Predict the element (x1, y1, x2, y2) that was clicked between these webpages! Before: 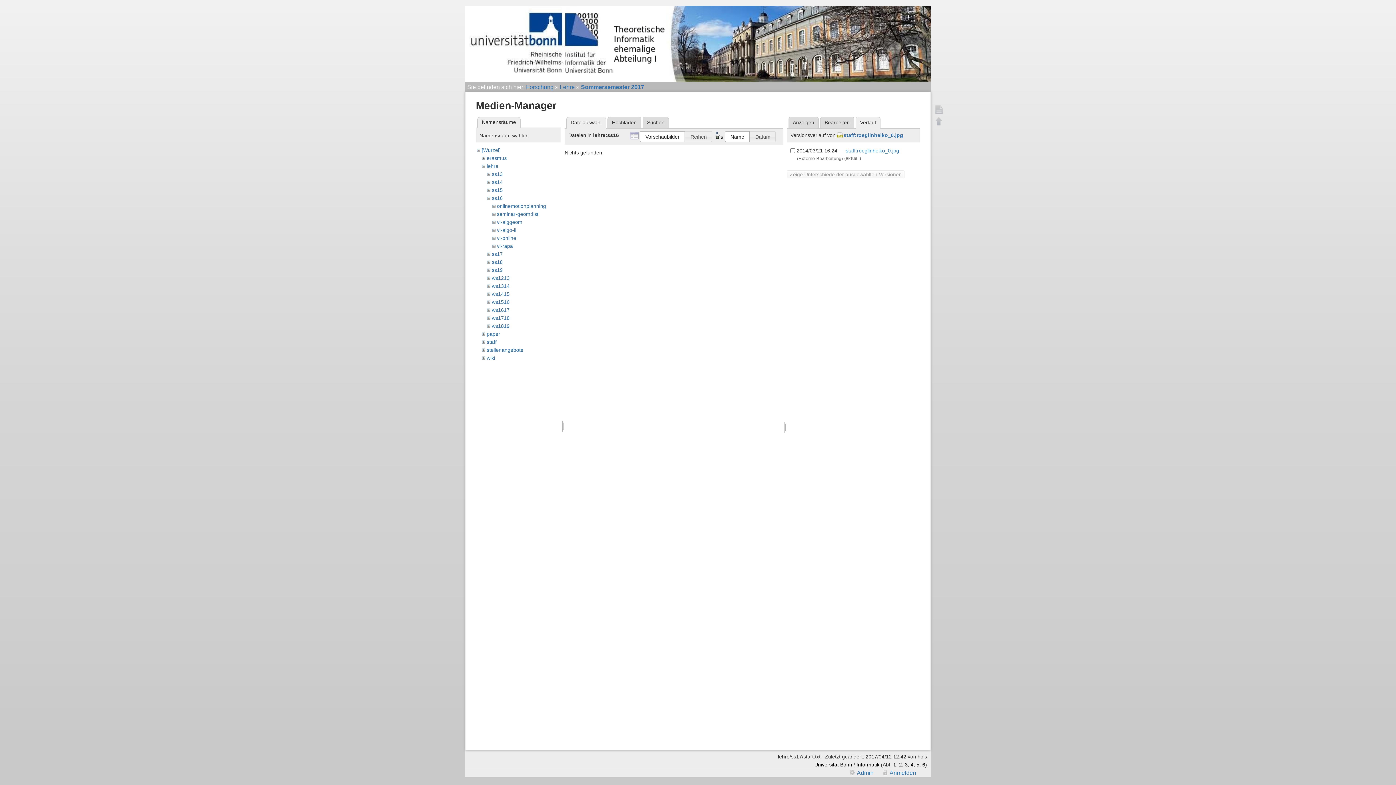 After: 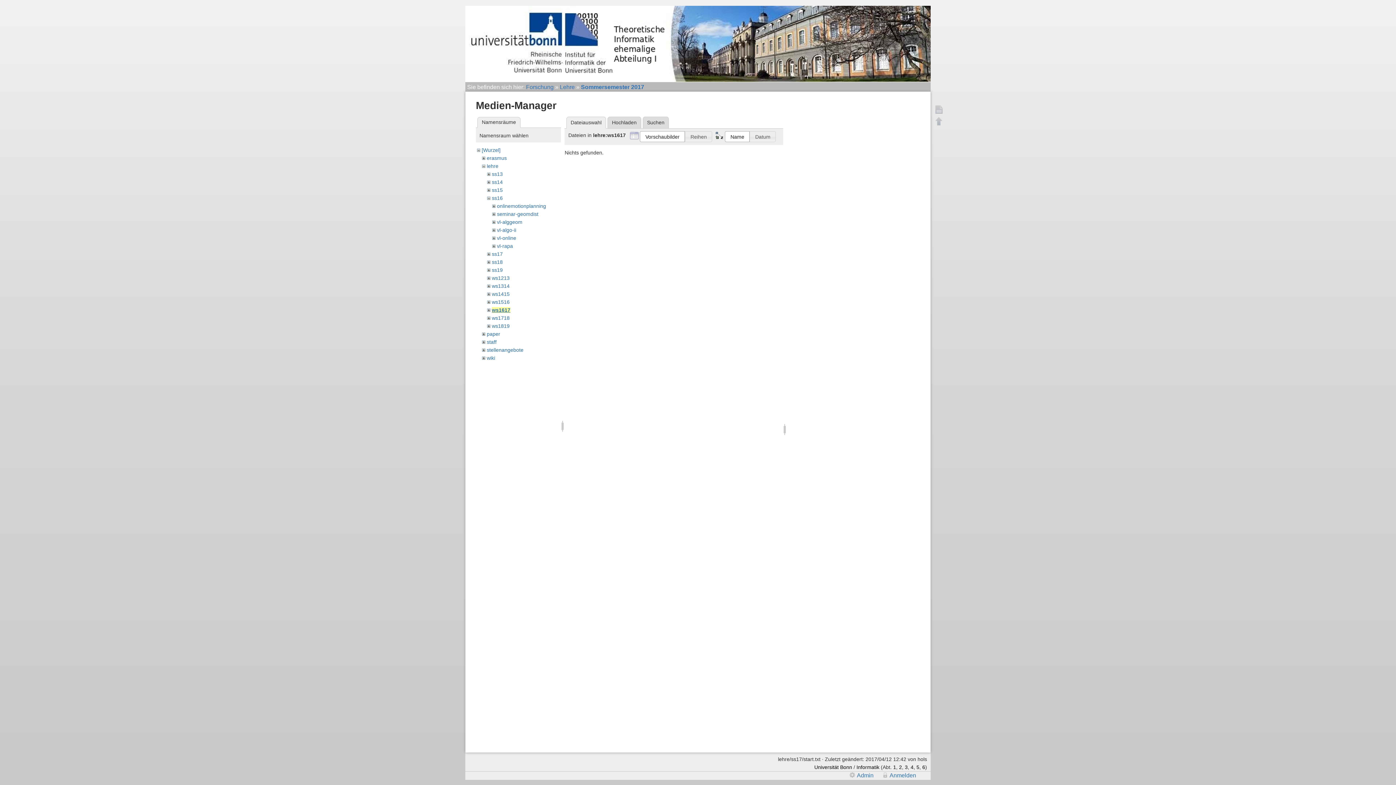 Action: label: ws1617 bbox: (491, 307, 509, 312)